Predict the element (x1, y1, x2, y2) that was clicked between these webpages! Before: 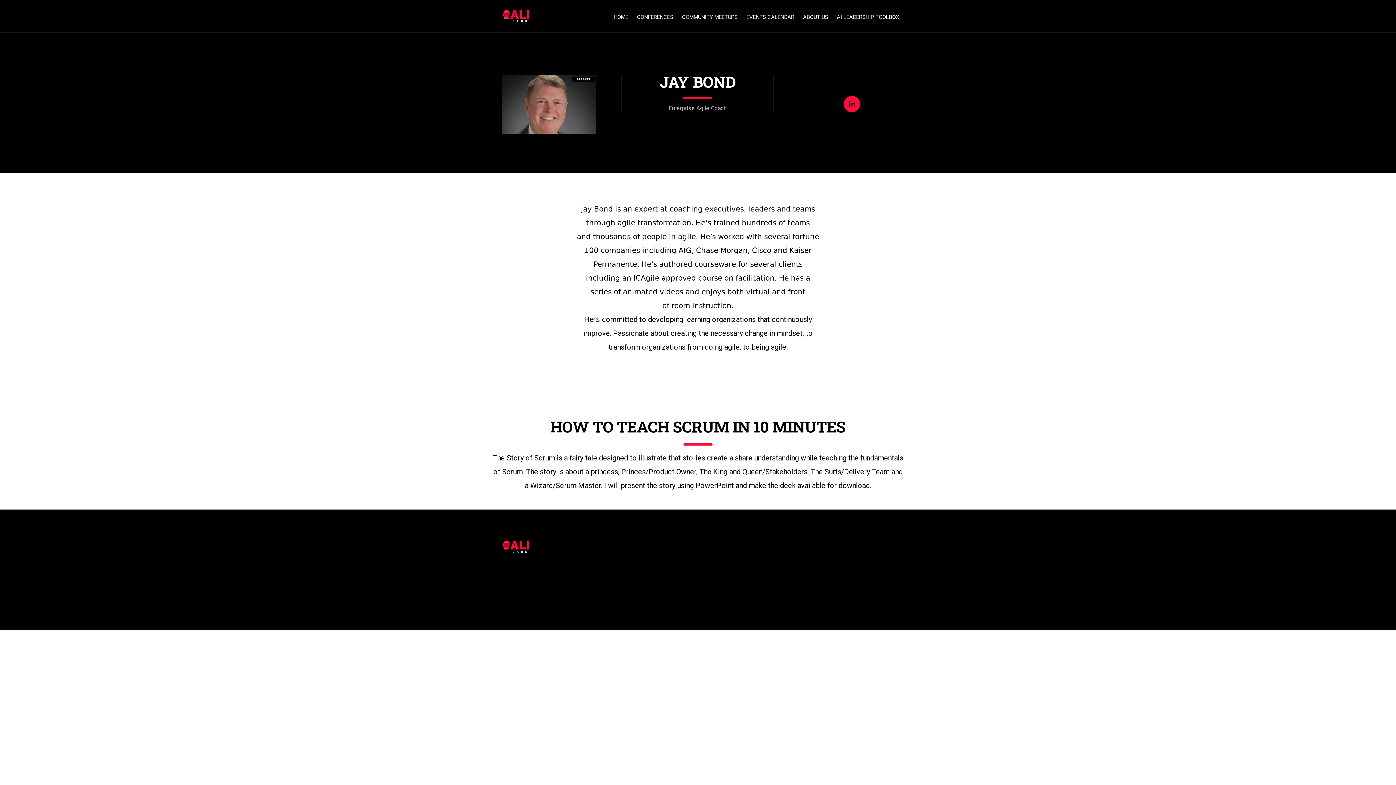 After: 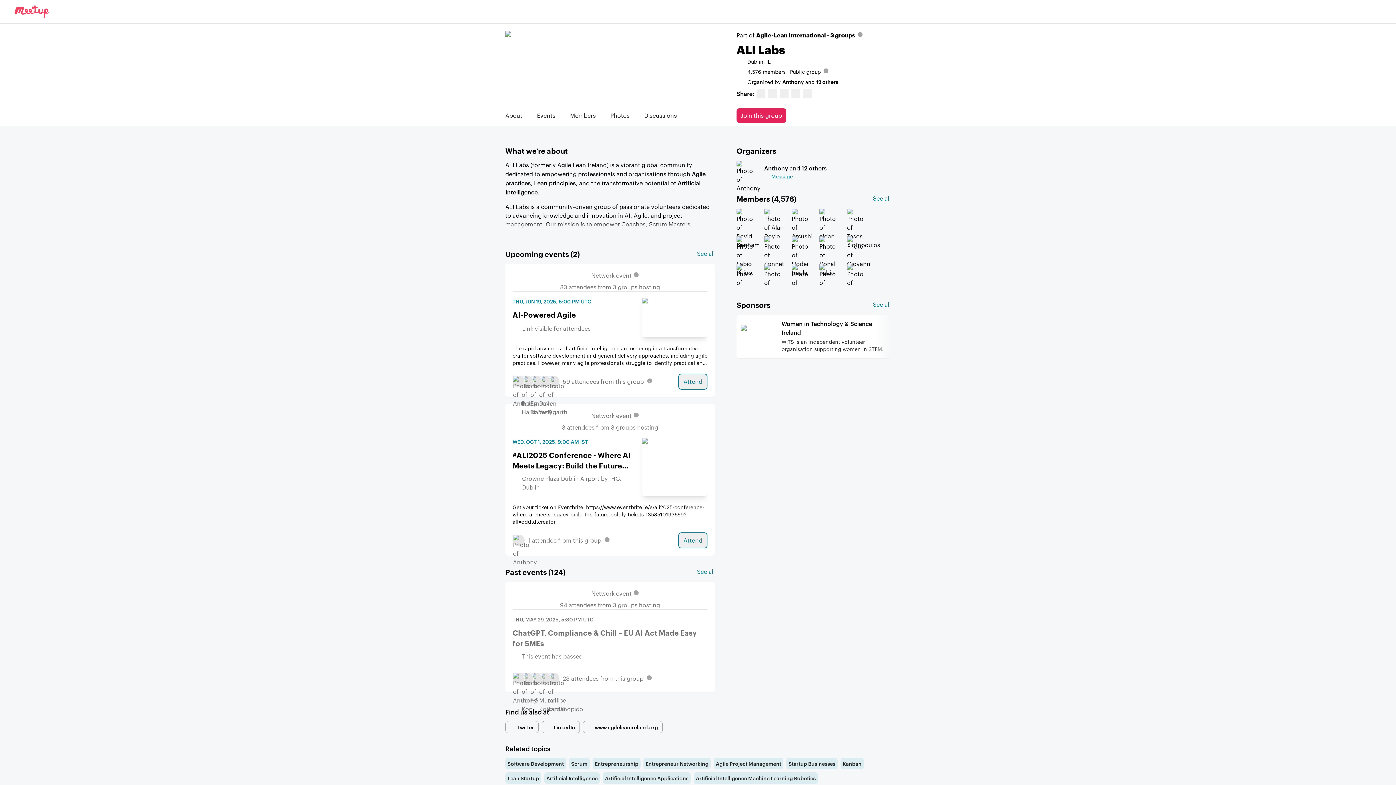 Action: bbox: (678, 10, 741, 24) label: COMMUNITY MEETUPS